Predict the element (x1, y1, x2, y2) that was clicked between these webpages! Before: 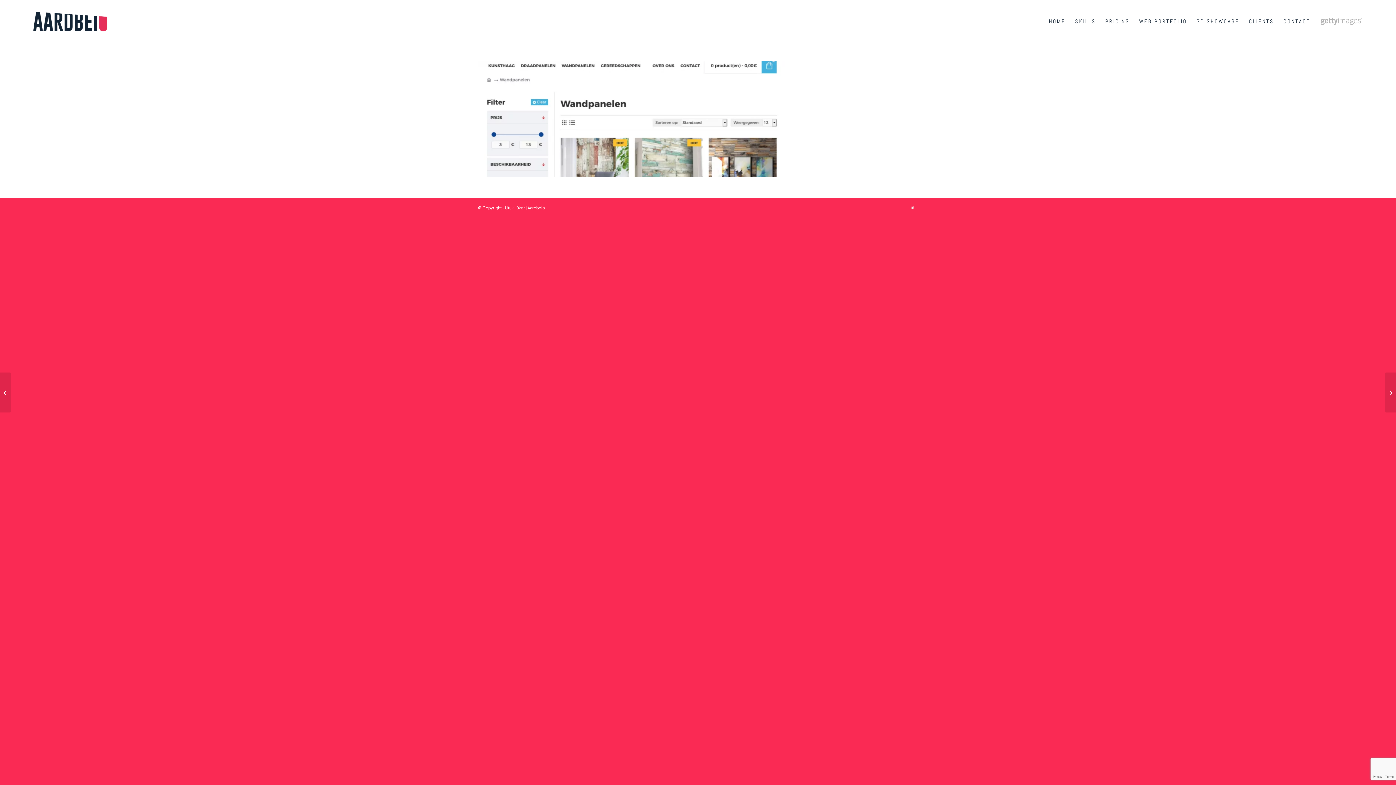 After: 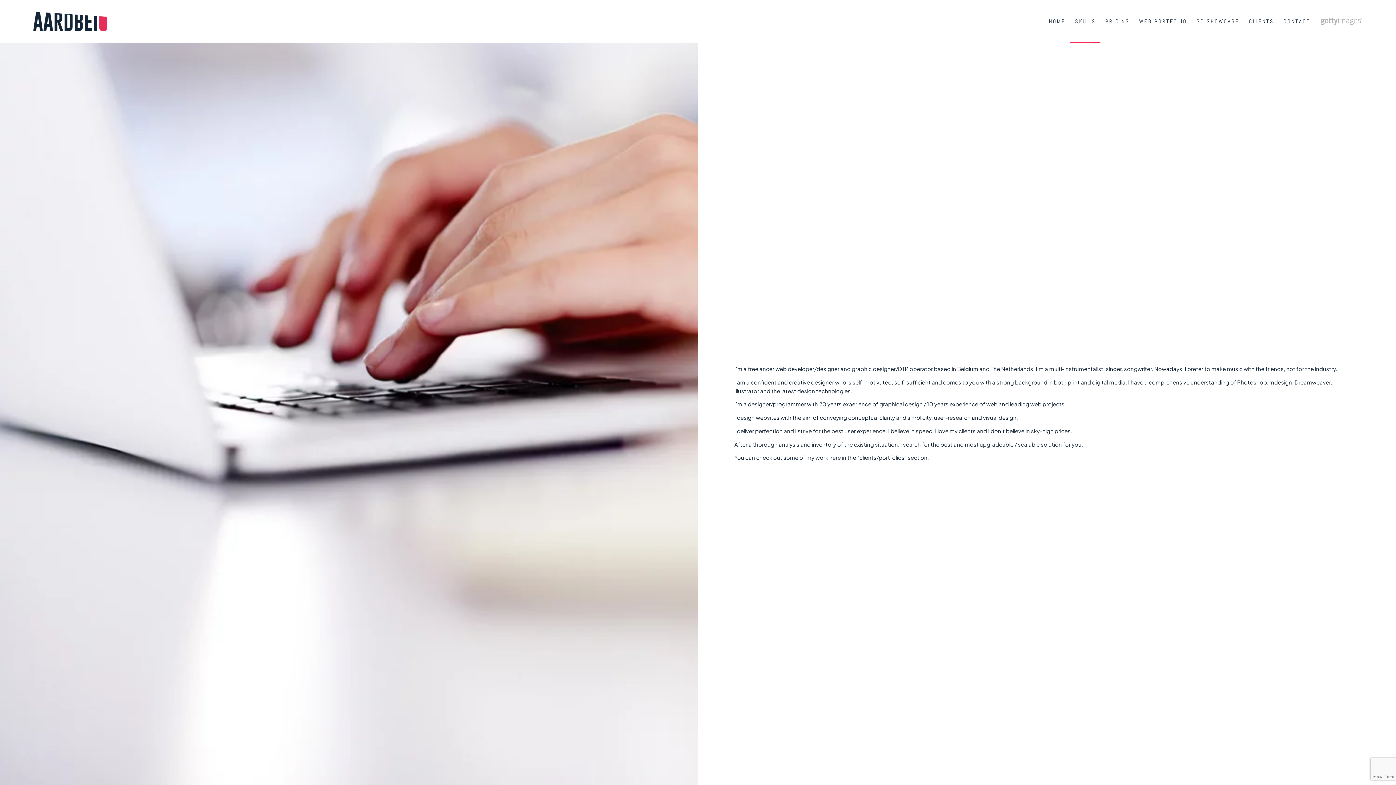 Action: bbox: (1070, 0, 1100, 42) label: SKILLS